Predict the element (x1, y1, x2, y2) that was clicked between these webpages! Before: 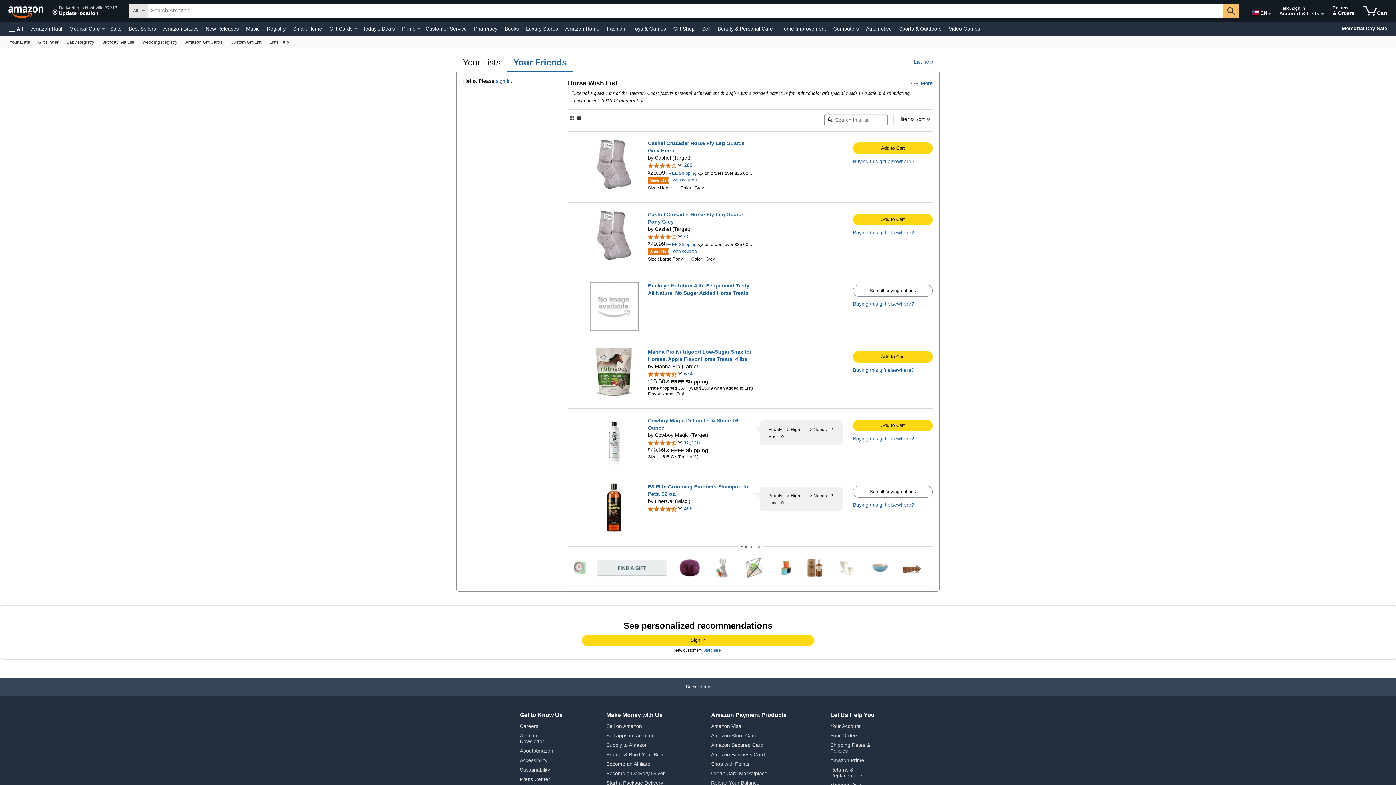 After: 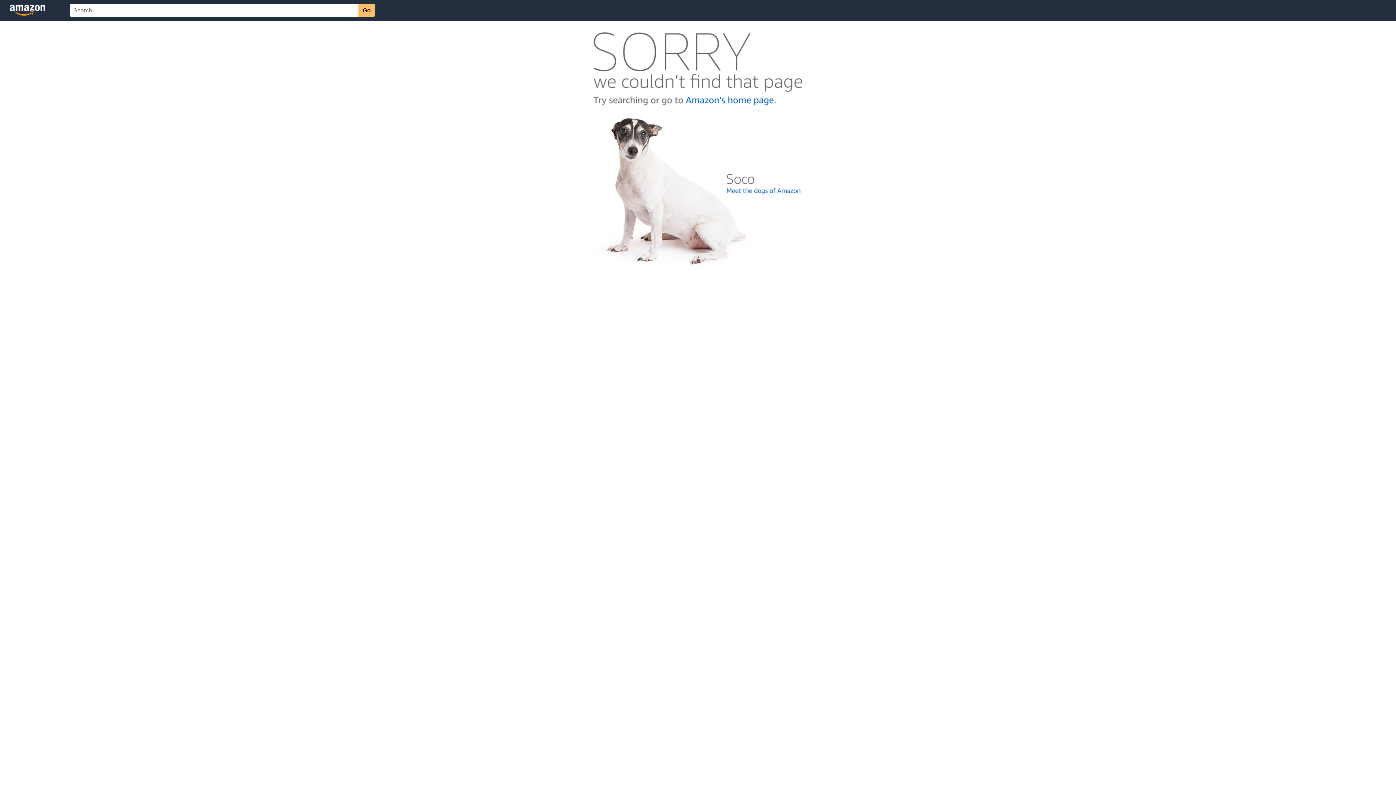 Action: bbox: (265, 36, 293, 47) label: Lists Help